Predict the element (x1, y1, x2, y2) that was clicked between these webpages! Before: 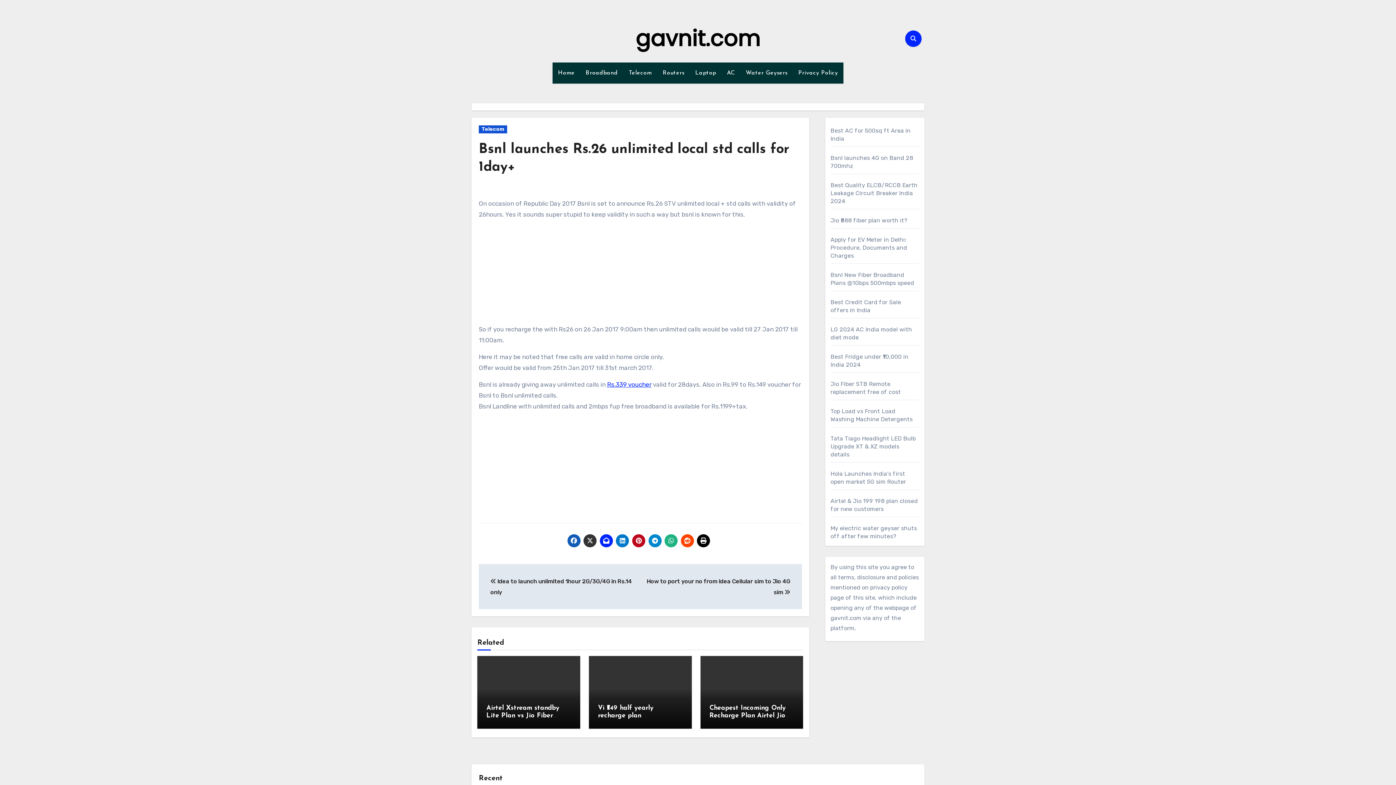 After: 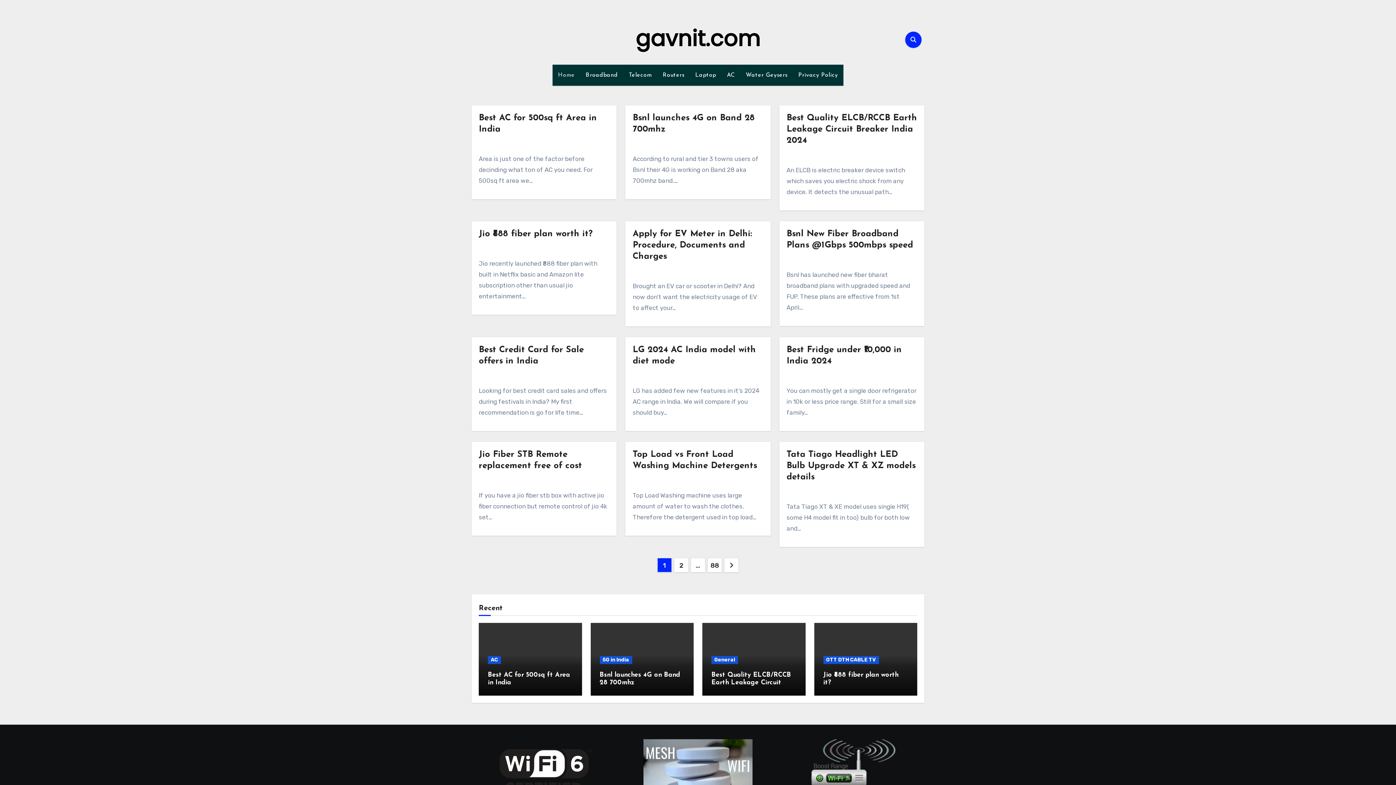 Action: label: Home bbox: (552, 62, 580, 83)